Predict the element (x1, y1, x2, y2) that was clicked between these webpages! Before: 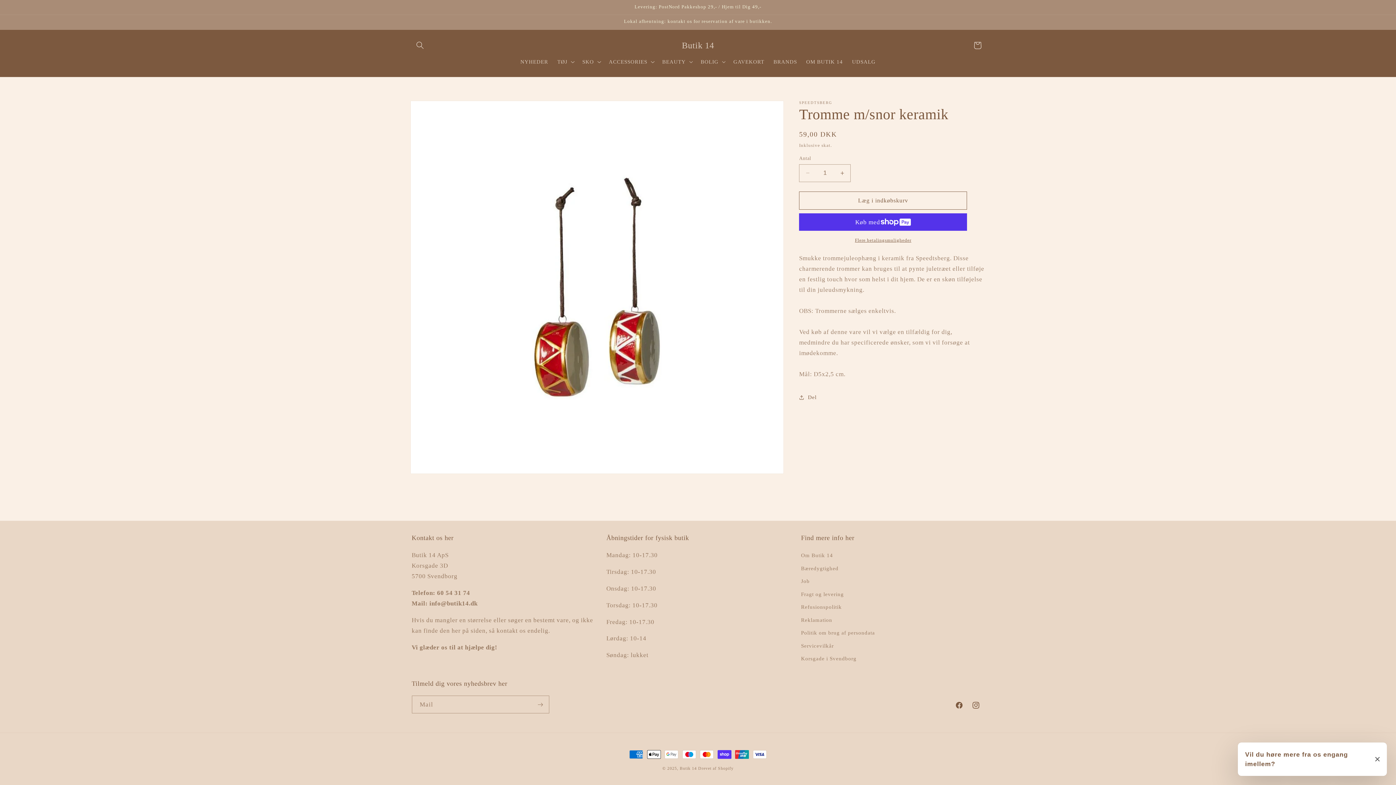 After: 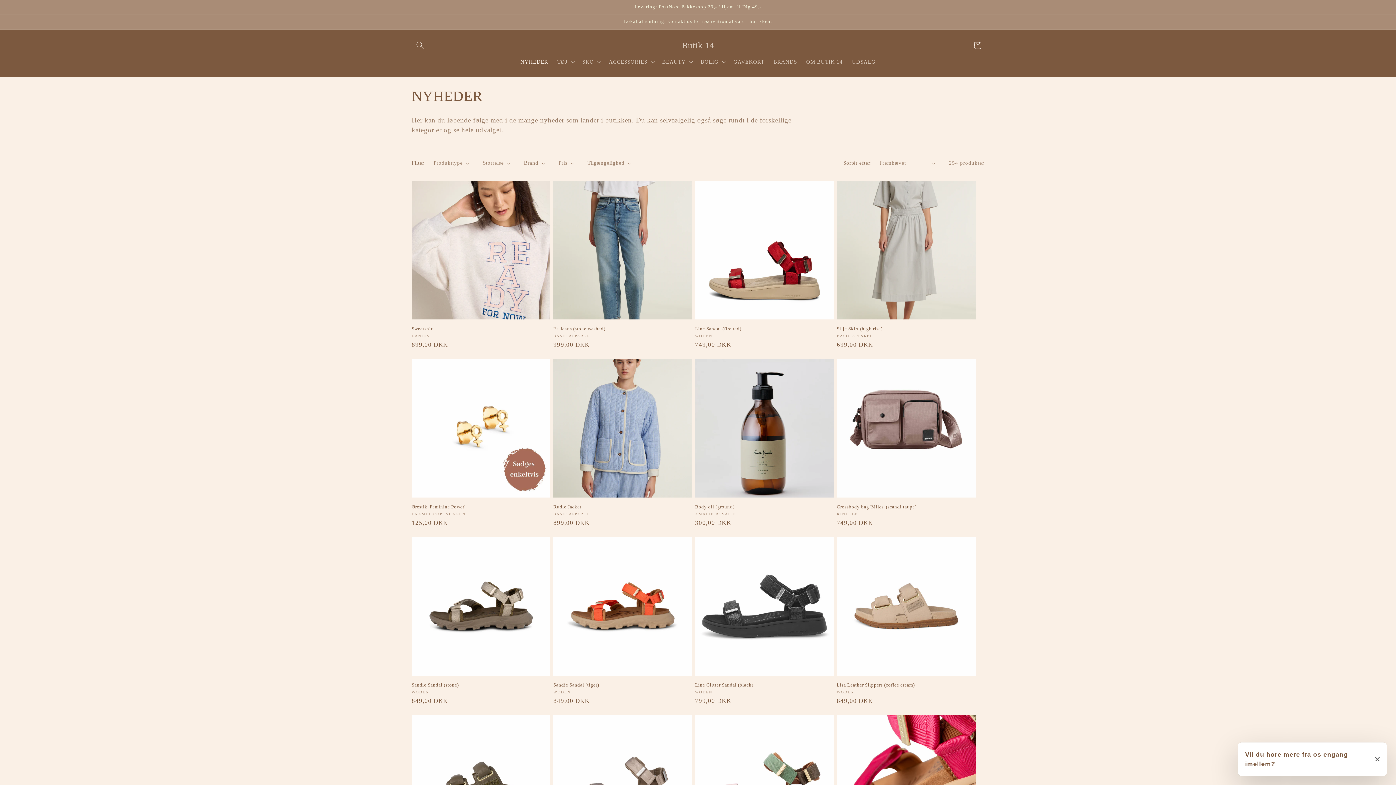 Action: label: NYHEDER bbox: (515, 53, 552, 69)